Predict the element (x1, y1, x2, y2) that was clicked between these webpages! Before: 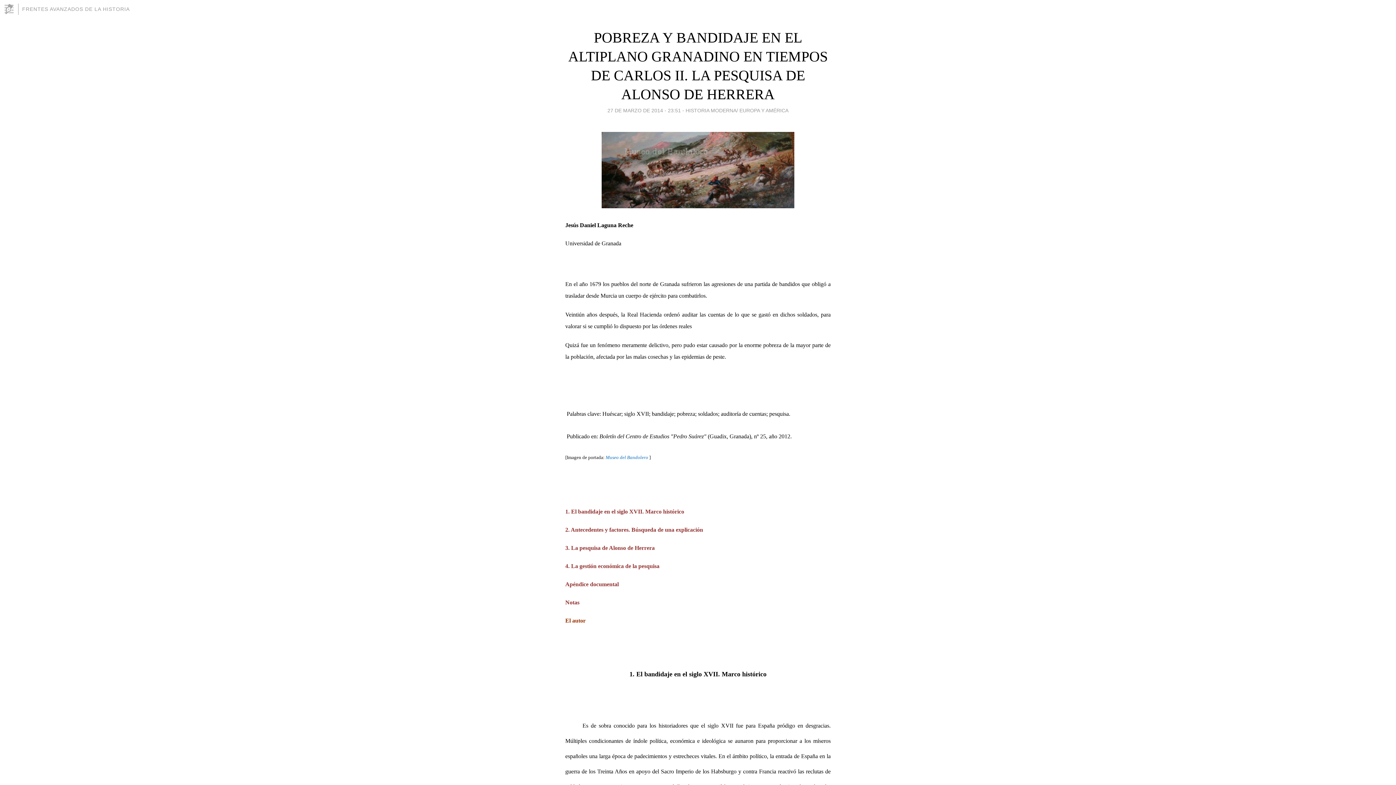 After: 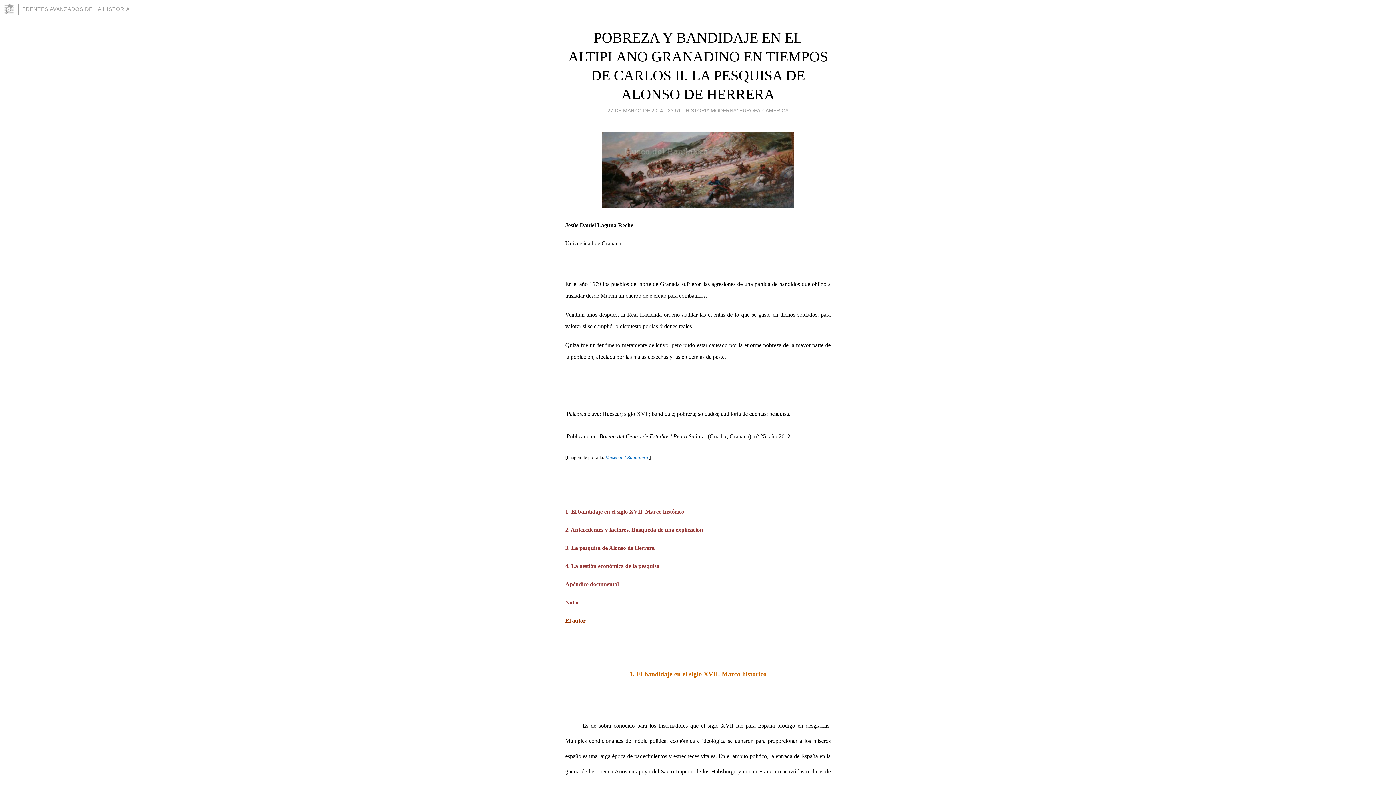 Action: bbox: (629, 670, 766, 678) label: 1. El bandidaje en el siglo XVII. Marco histórico